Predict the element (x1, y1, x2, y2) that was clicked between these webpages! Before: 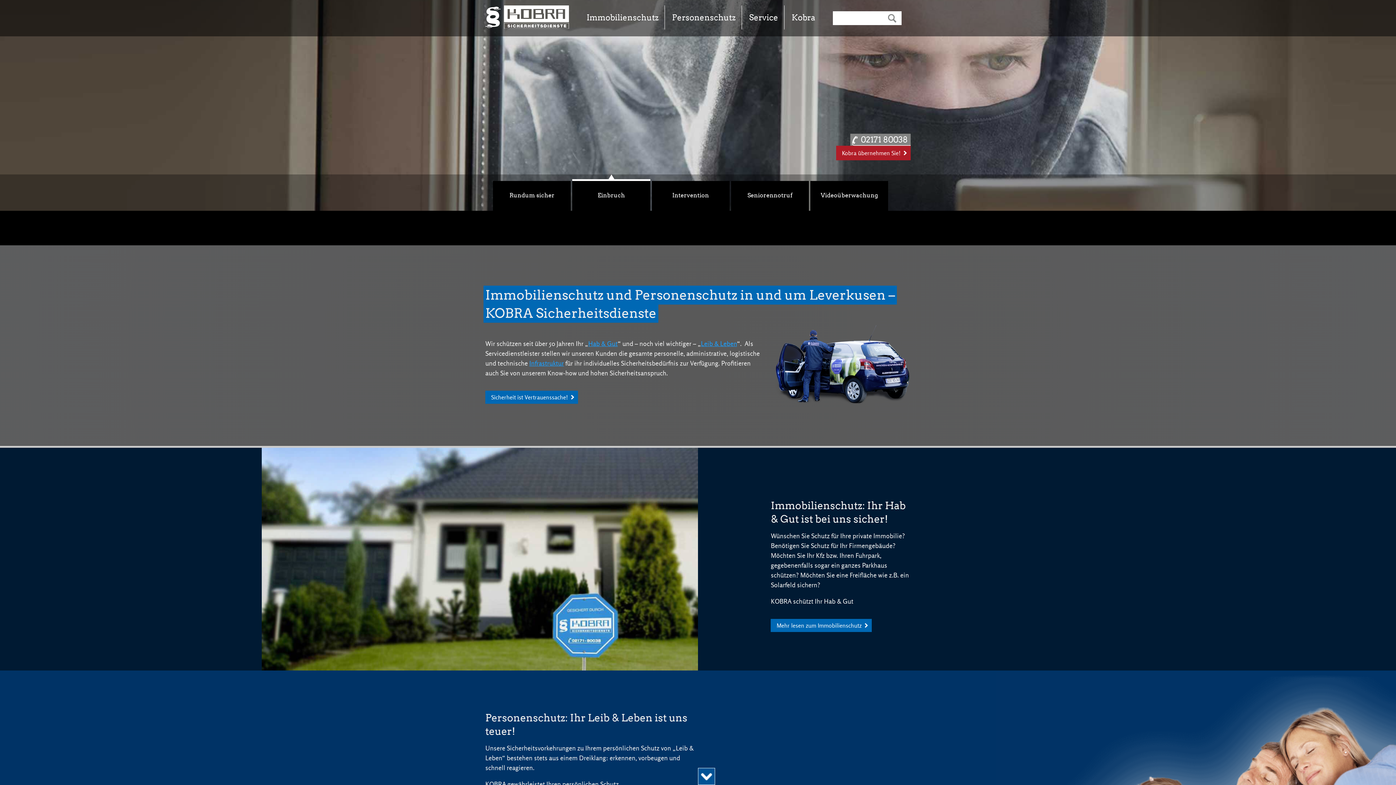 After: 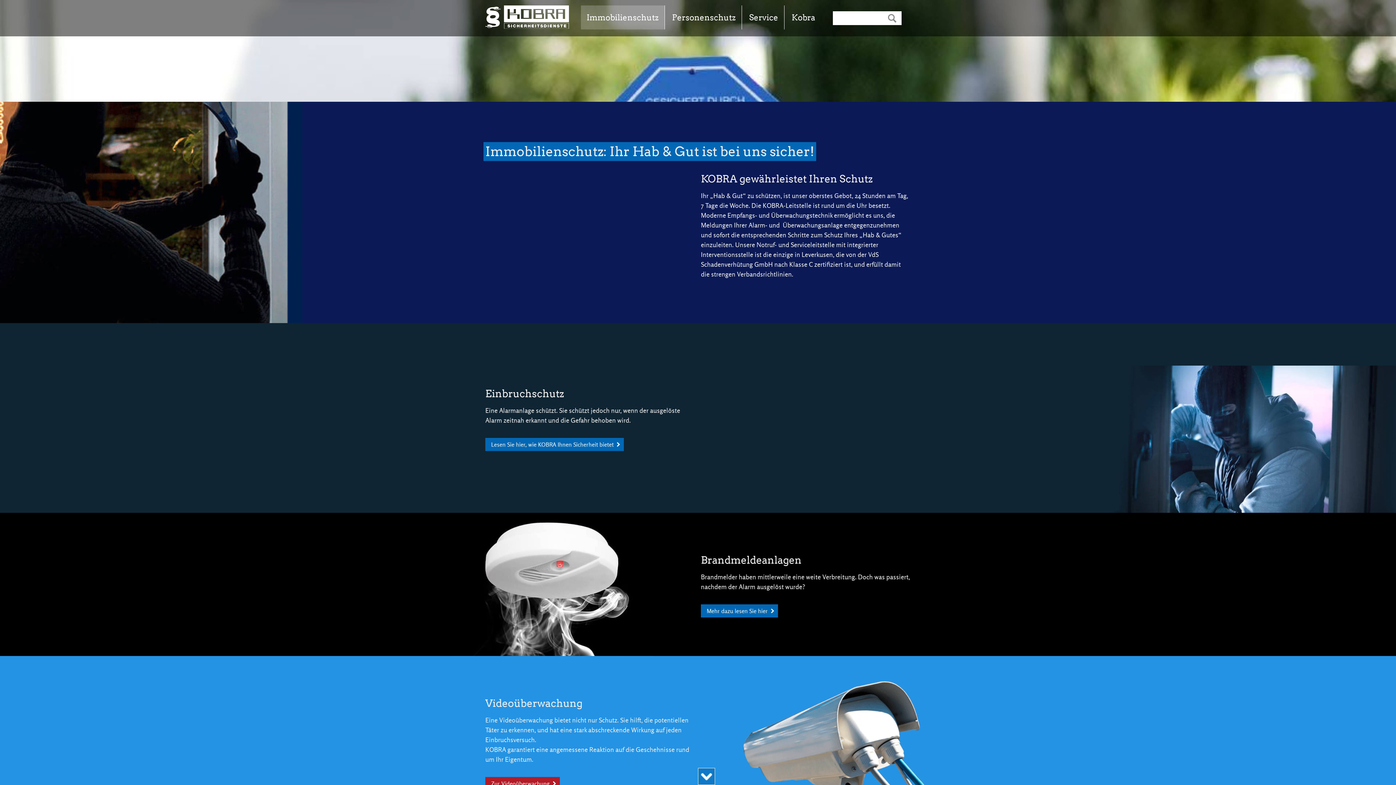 Action: bbox: (771, 619, 872, 632) label: Mehr lesen zum Immobilienschutz